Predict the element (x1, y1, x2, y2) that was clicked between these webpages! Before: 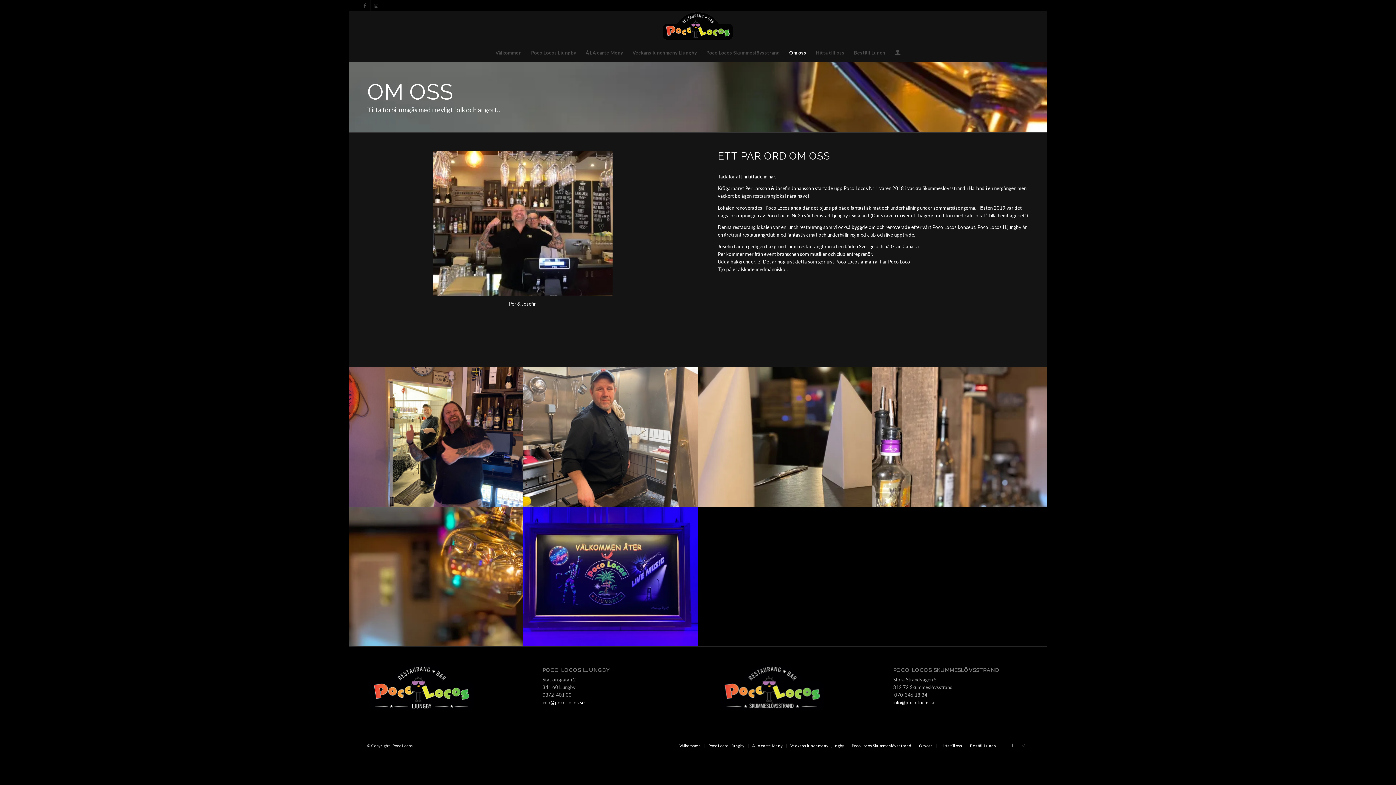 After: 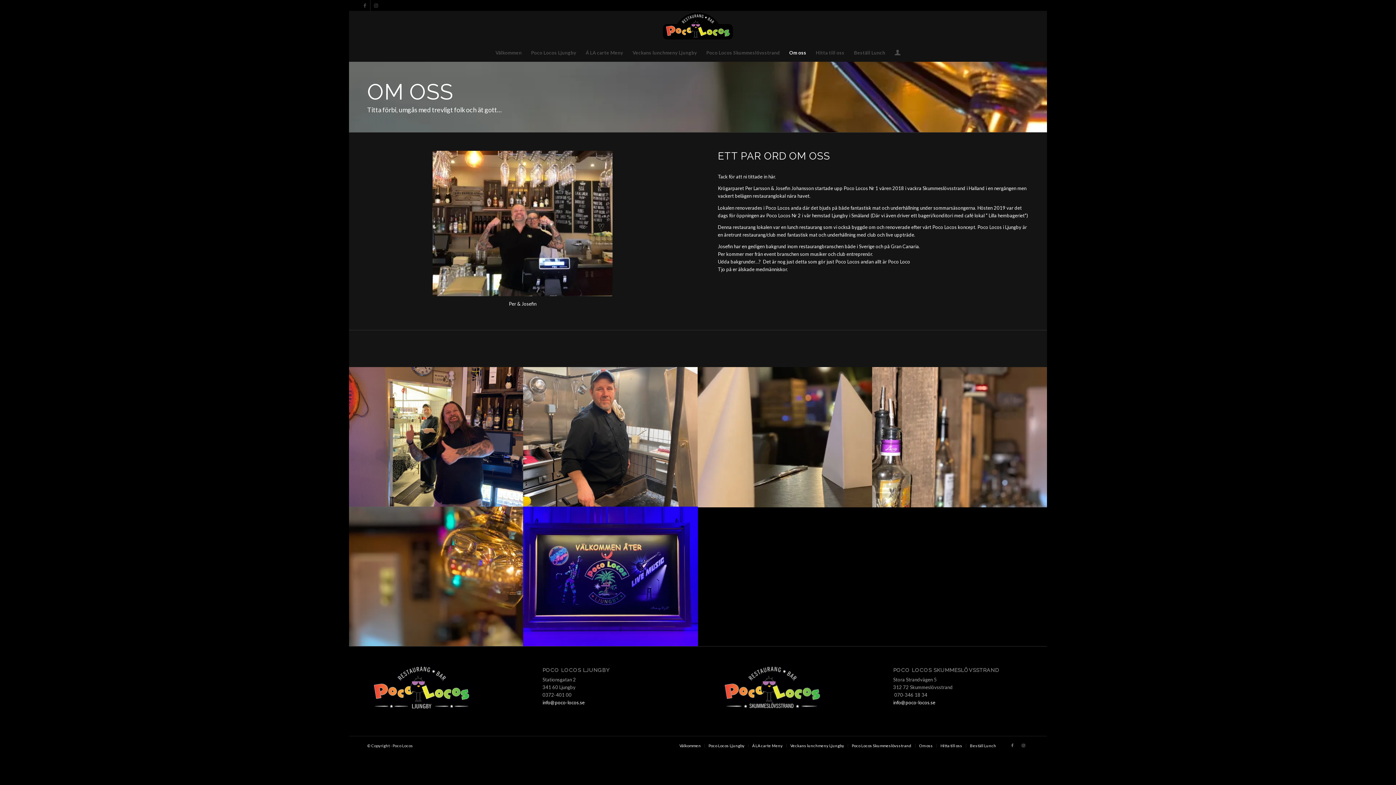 Action: label: Om oss bbox: (919, 743, 933, 748)